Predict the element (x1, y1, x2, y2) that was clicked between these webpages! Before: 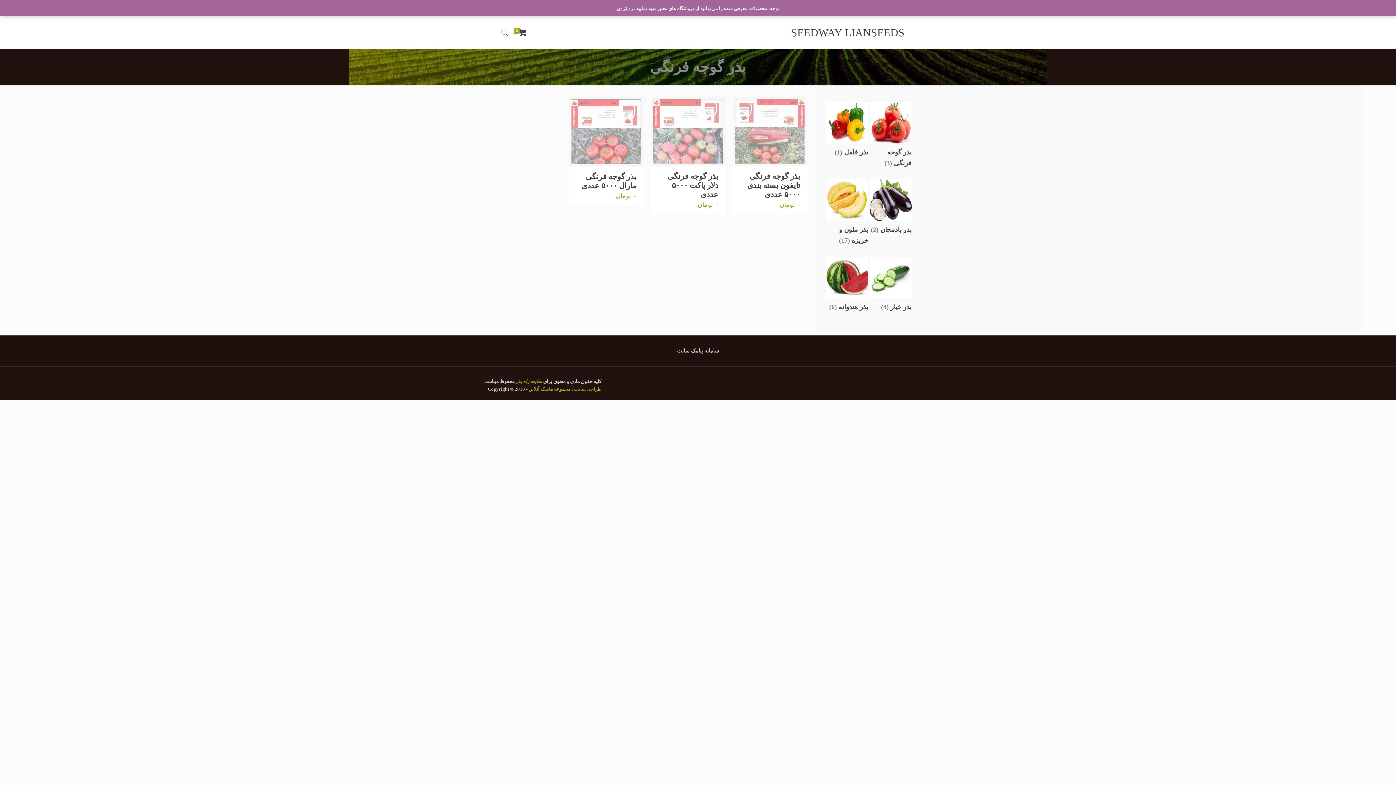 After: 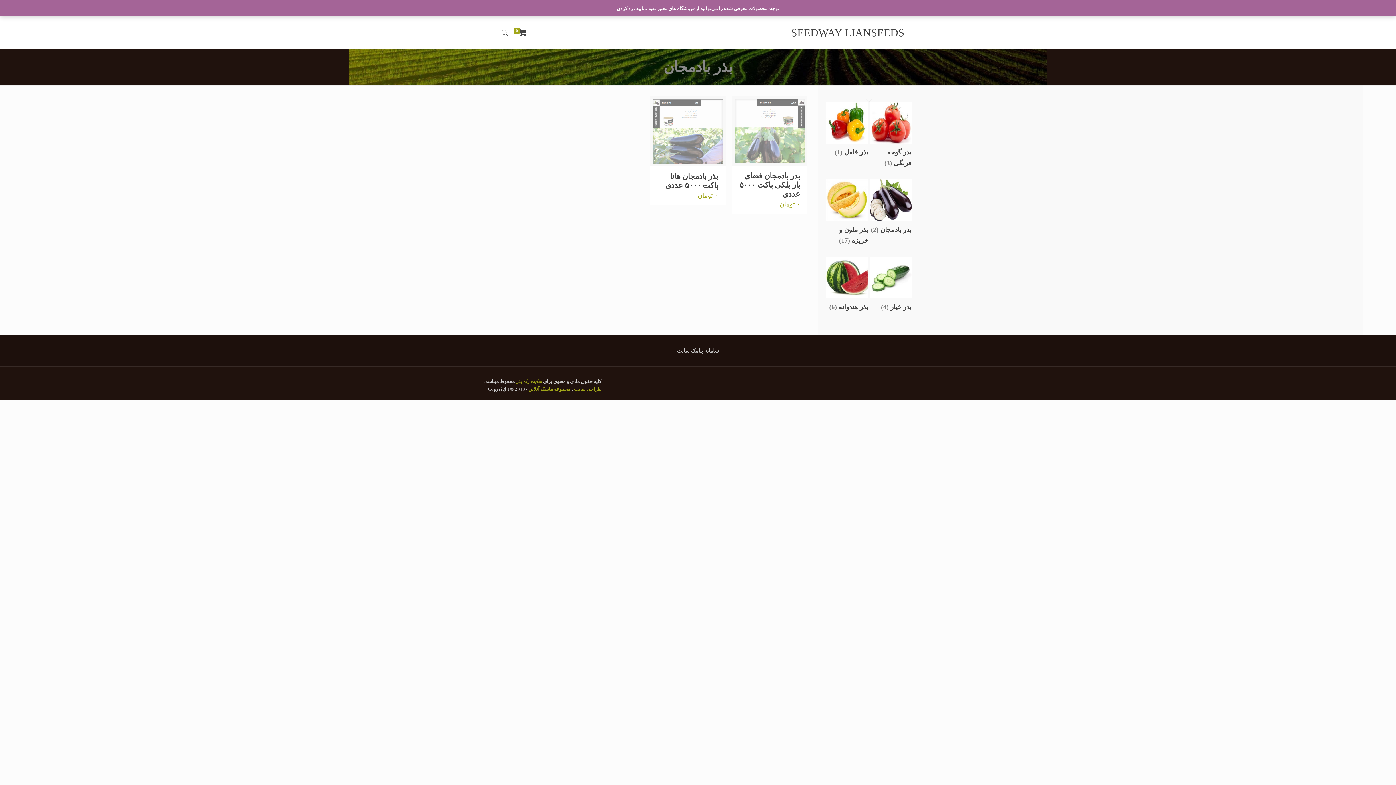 Action: bbox: (870, 179, 911, 238) label: بذر بادمجان (2)